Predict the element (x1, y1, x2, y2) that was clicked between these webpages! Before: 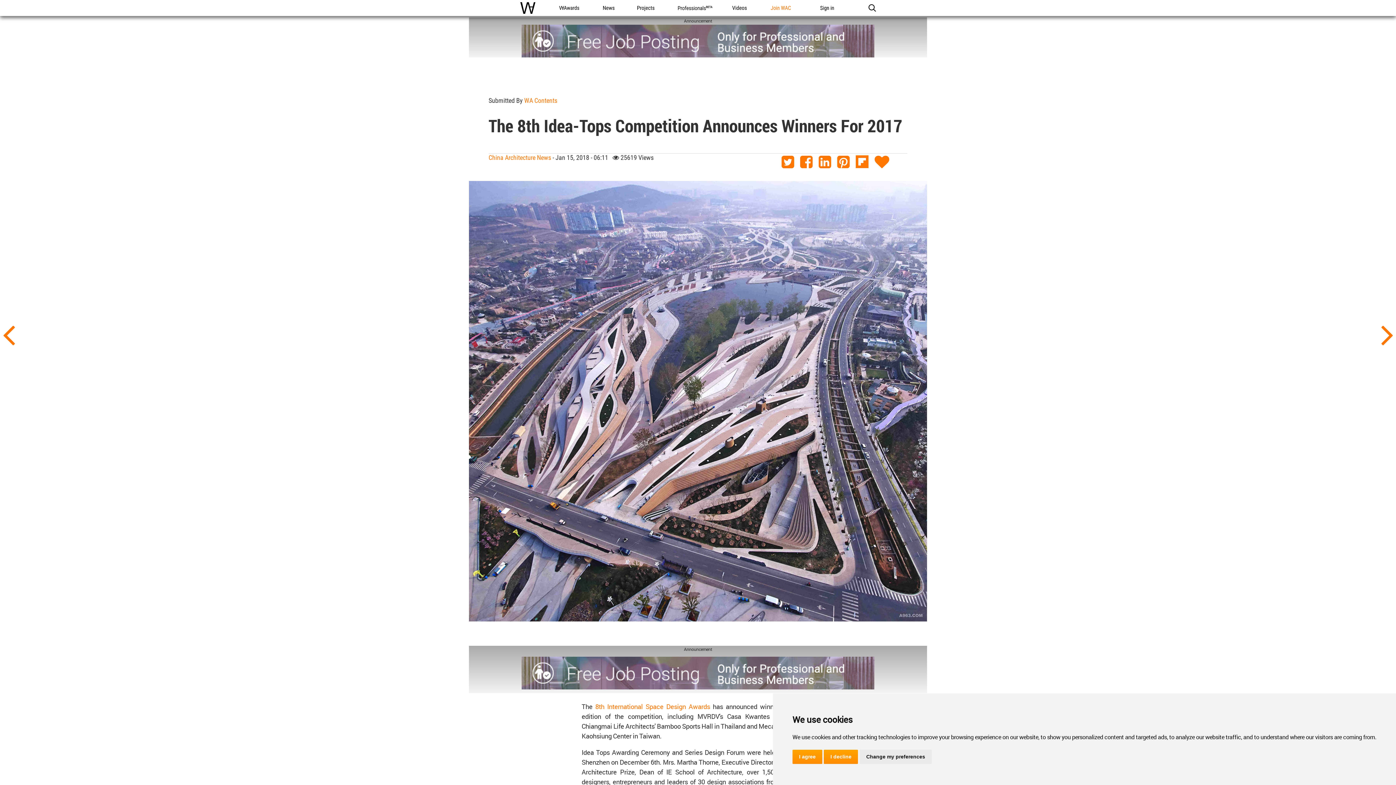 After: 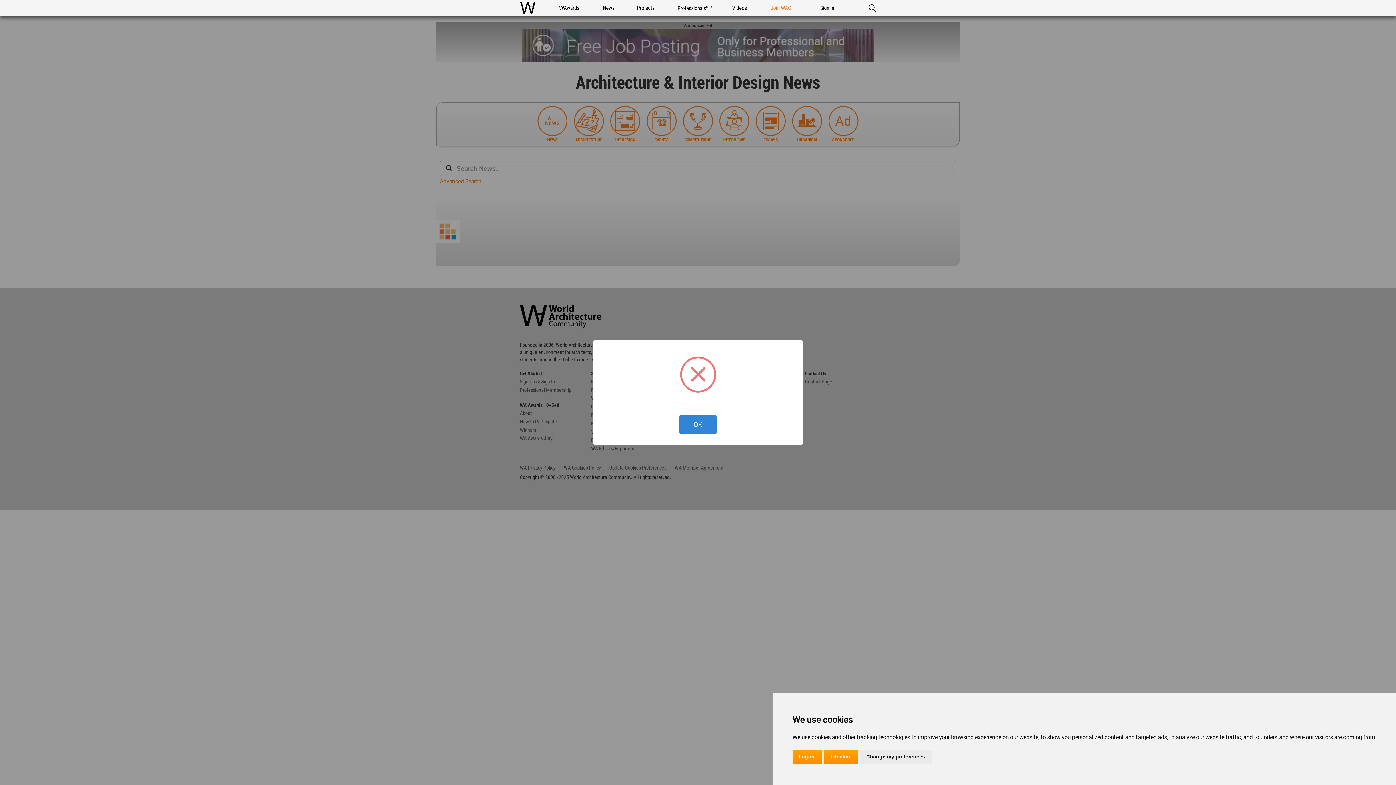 Action: label: News bbox: (598, 0, 618, 16)